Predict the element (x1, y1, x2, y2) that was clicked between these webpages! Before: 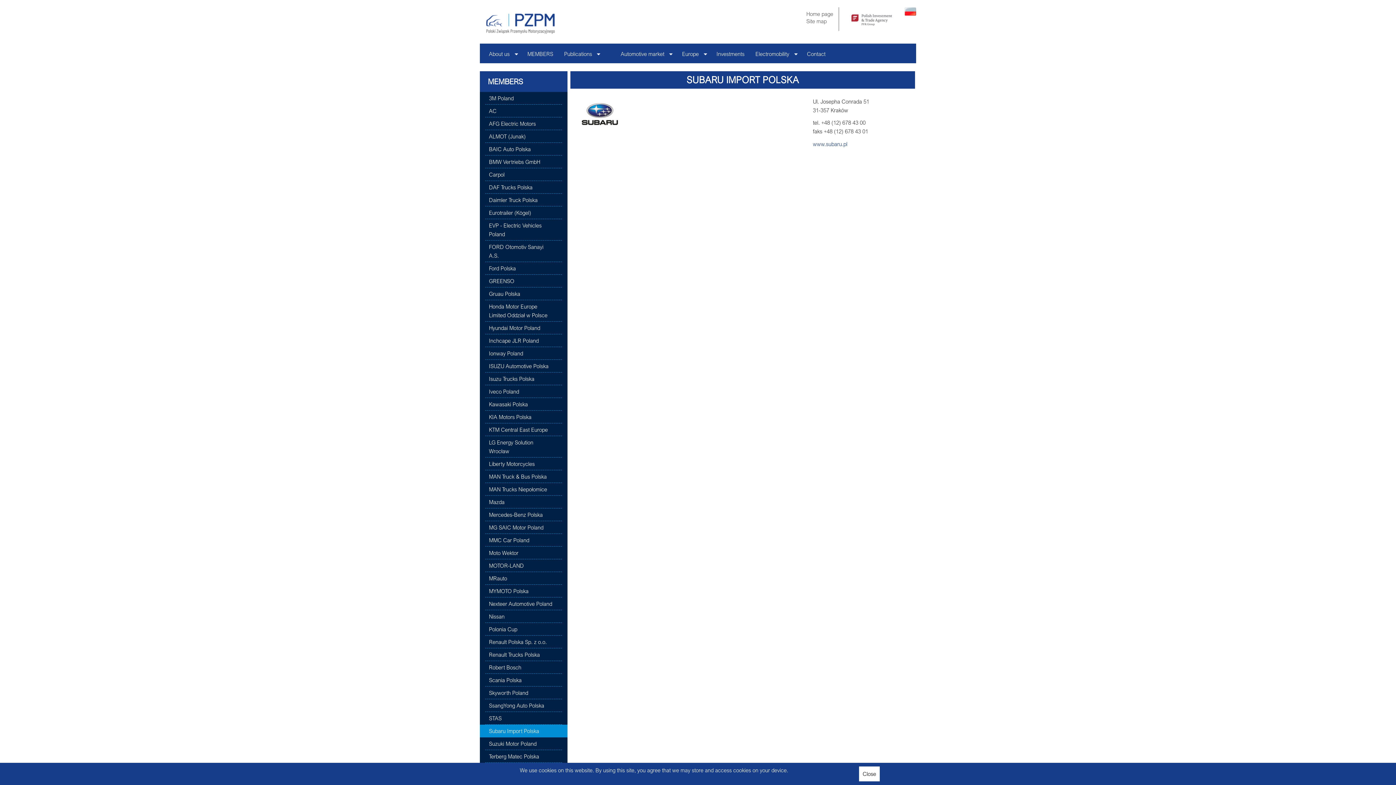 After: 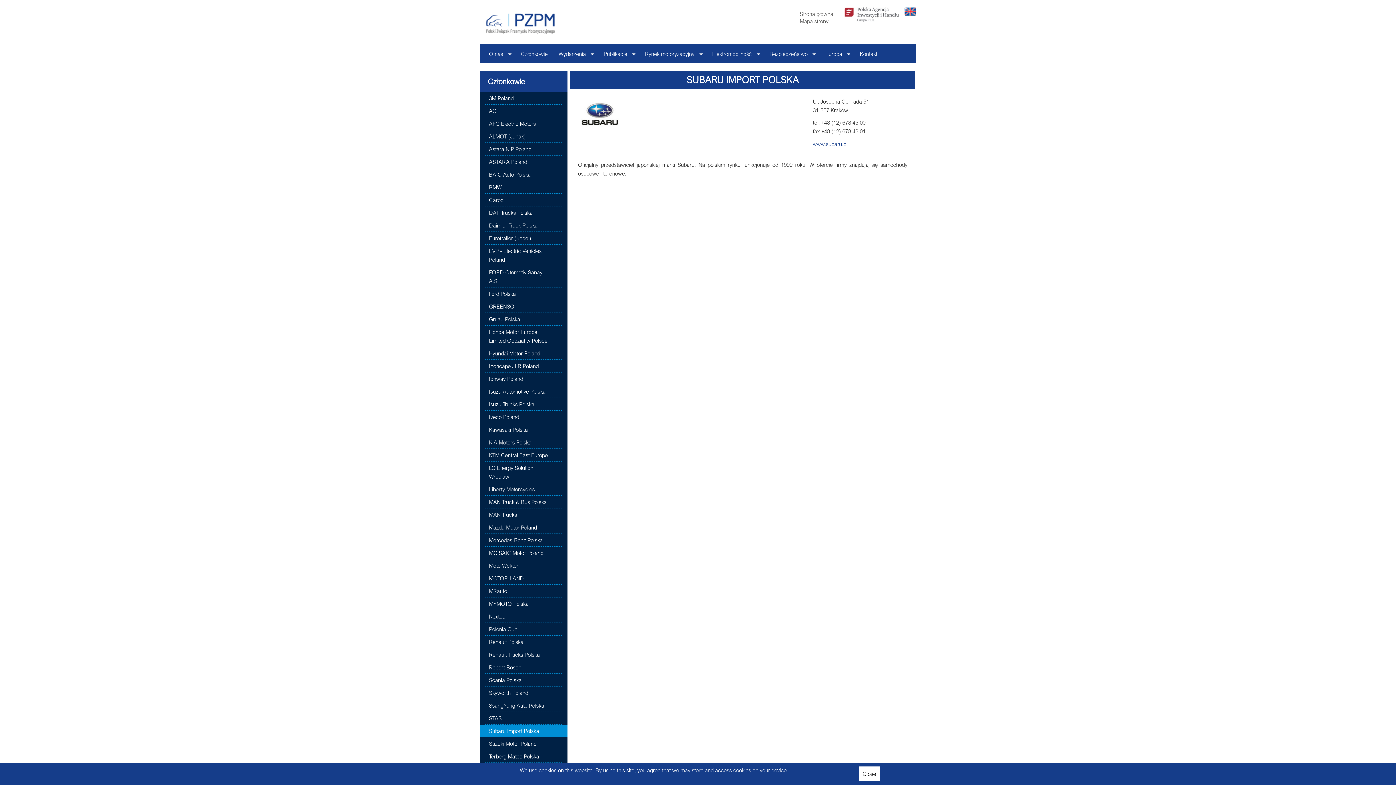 Action: bbox: (904, 10, 916, 16)